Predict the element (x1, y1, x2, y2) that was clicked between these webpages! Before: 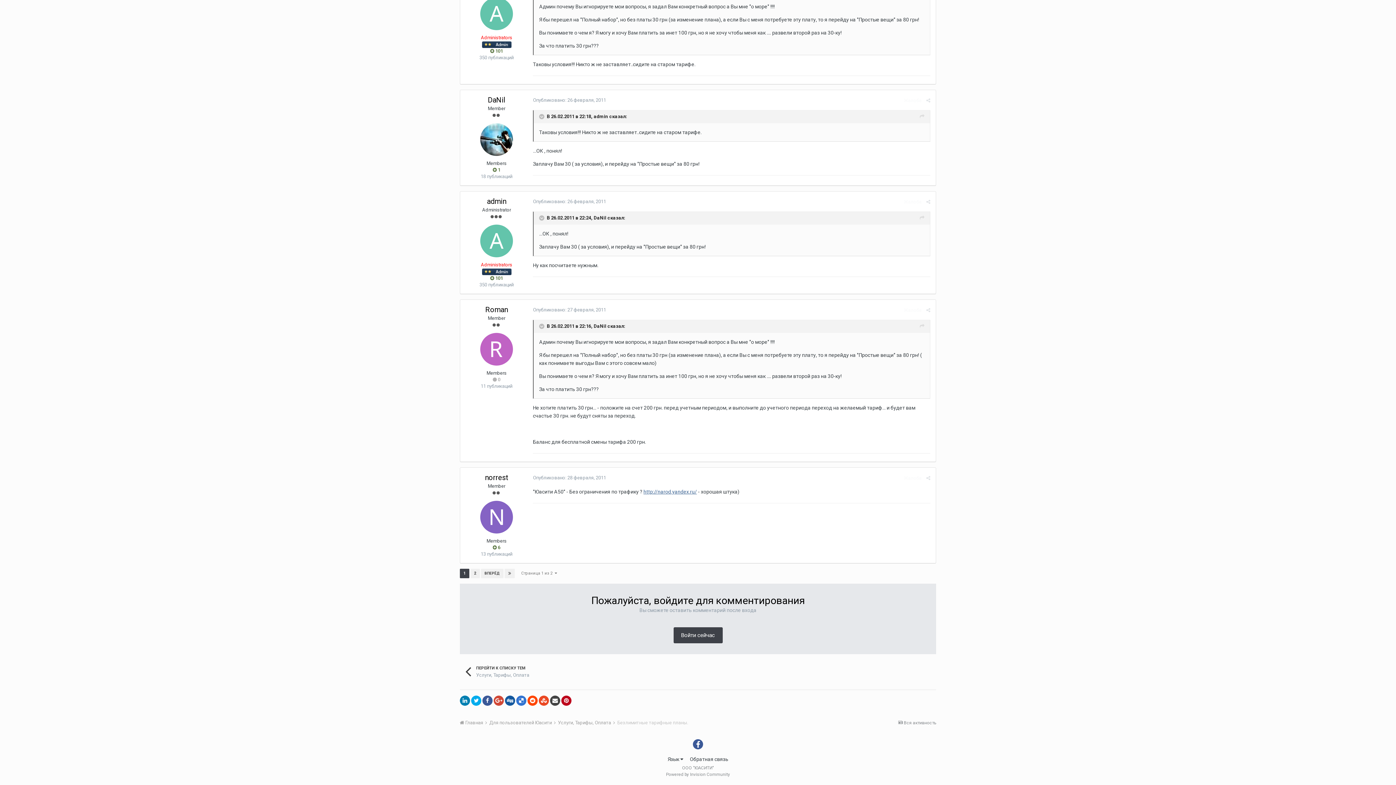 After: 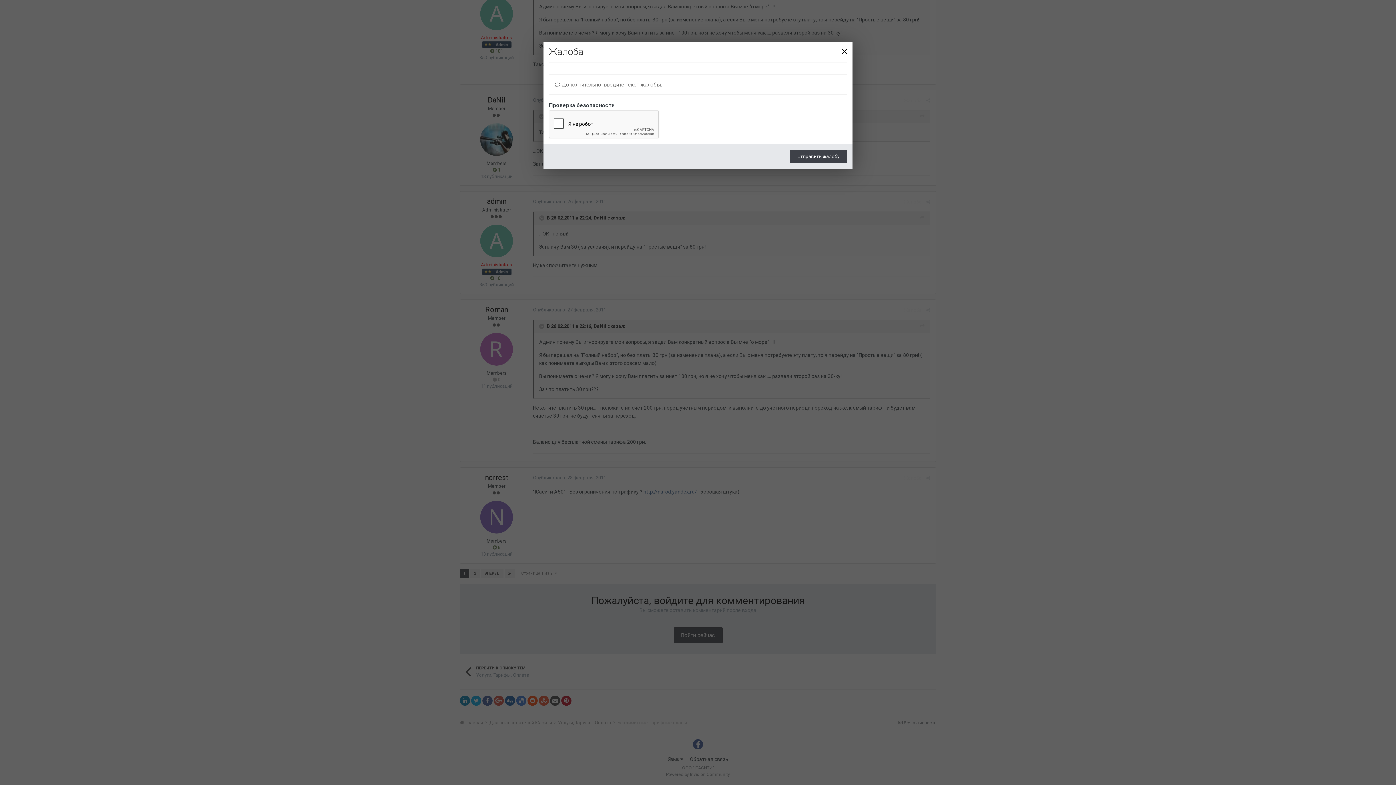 Action: label: Жалоба bbox: (904, 307, 921, 312)